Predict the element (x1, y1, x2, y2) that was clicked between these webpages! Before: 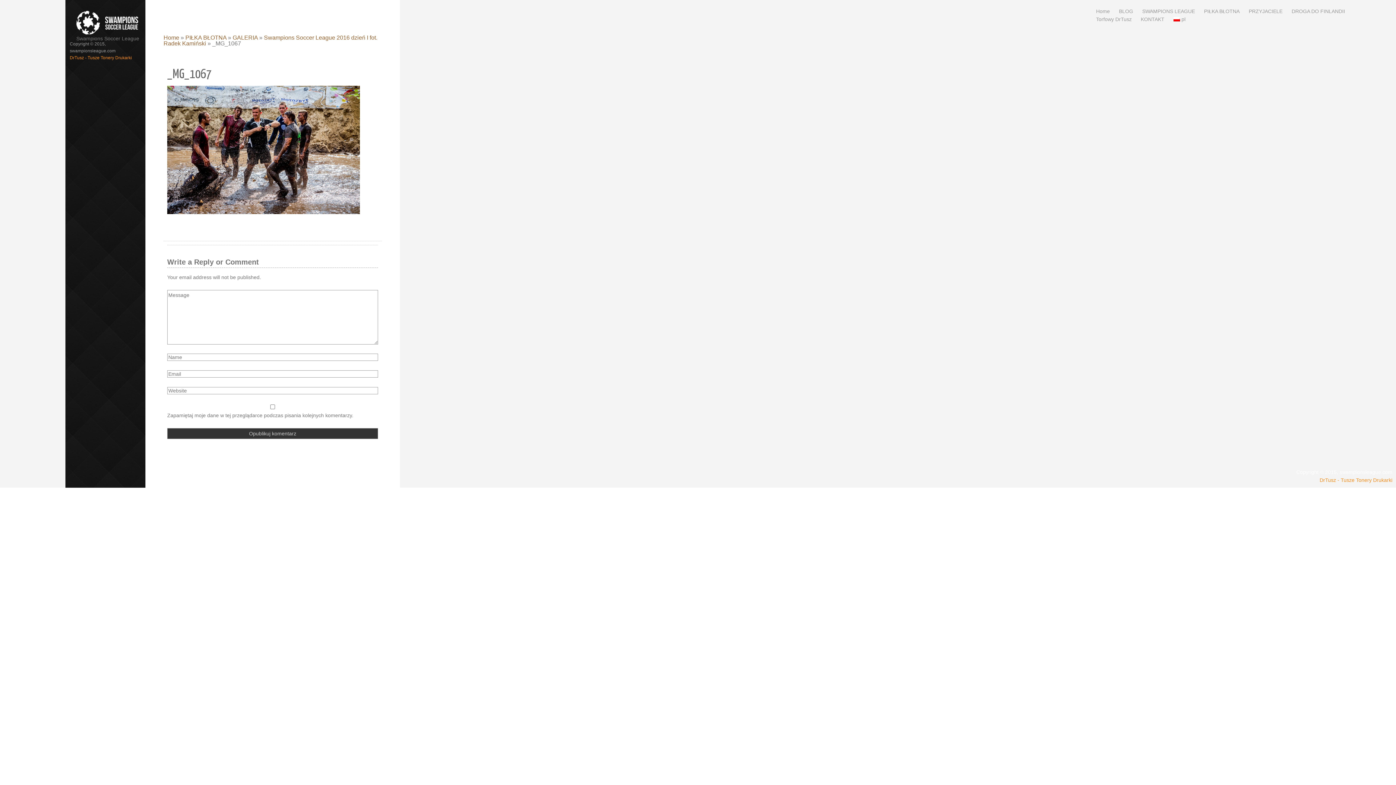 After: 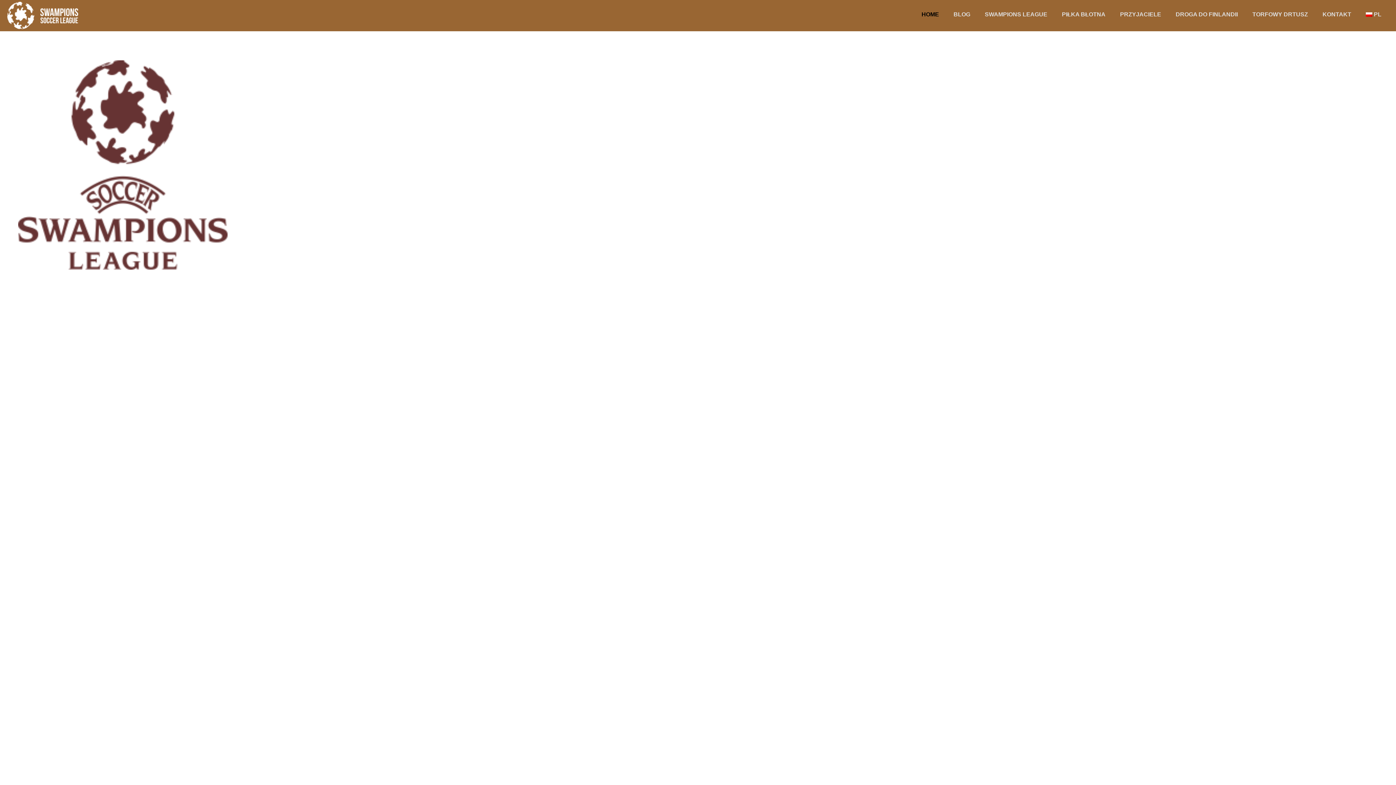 Action: bbox: (76, 19, 138, 25)